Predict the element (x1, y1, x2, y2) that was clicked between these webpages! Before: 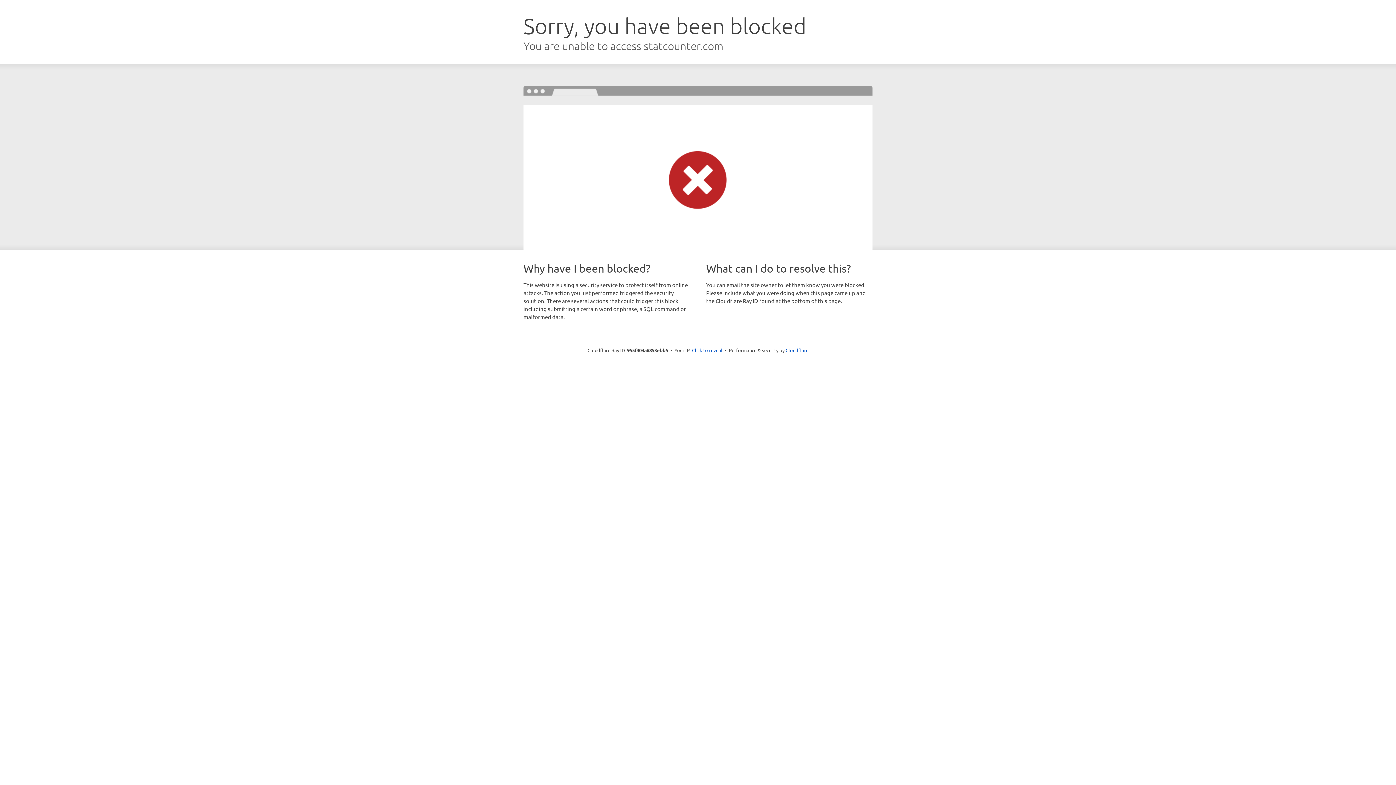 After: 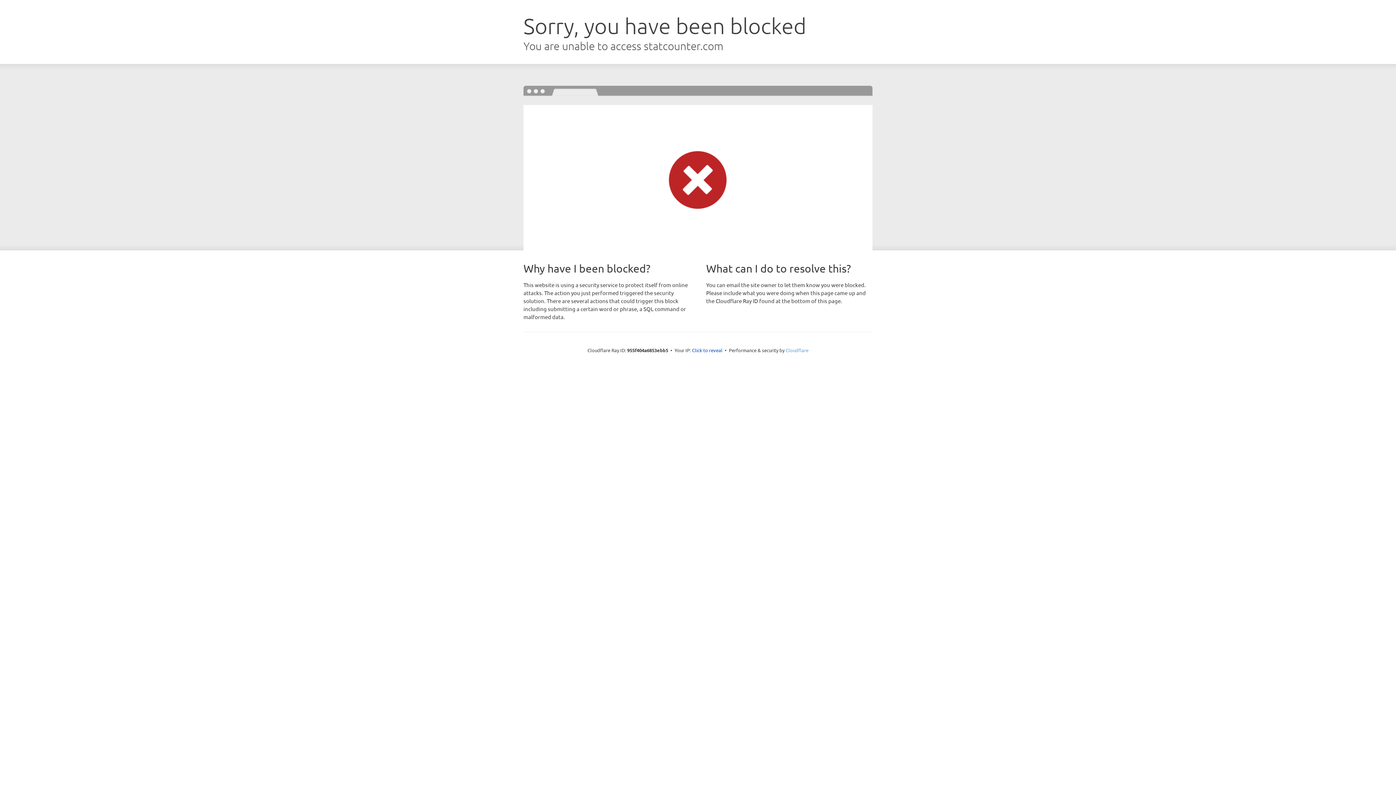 Action: bbox: (785, 347, 808, 353) label: Cloudflare